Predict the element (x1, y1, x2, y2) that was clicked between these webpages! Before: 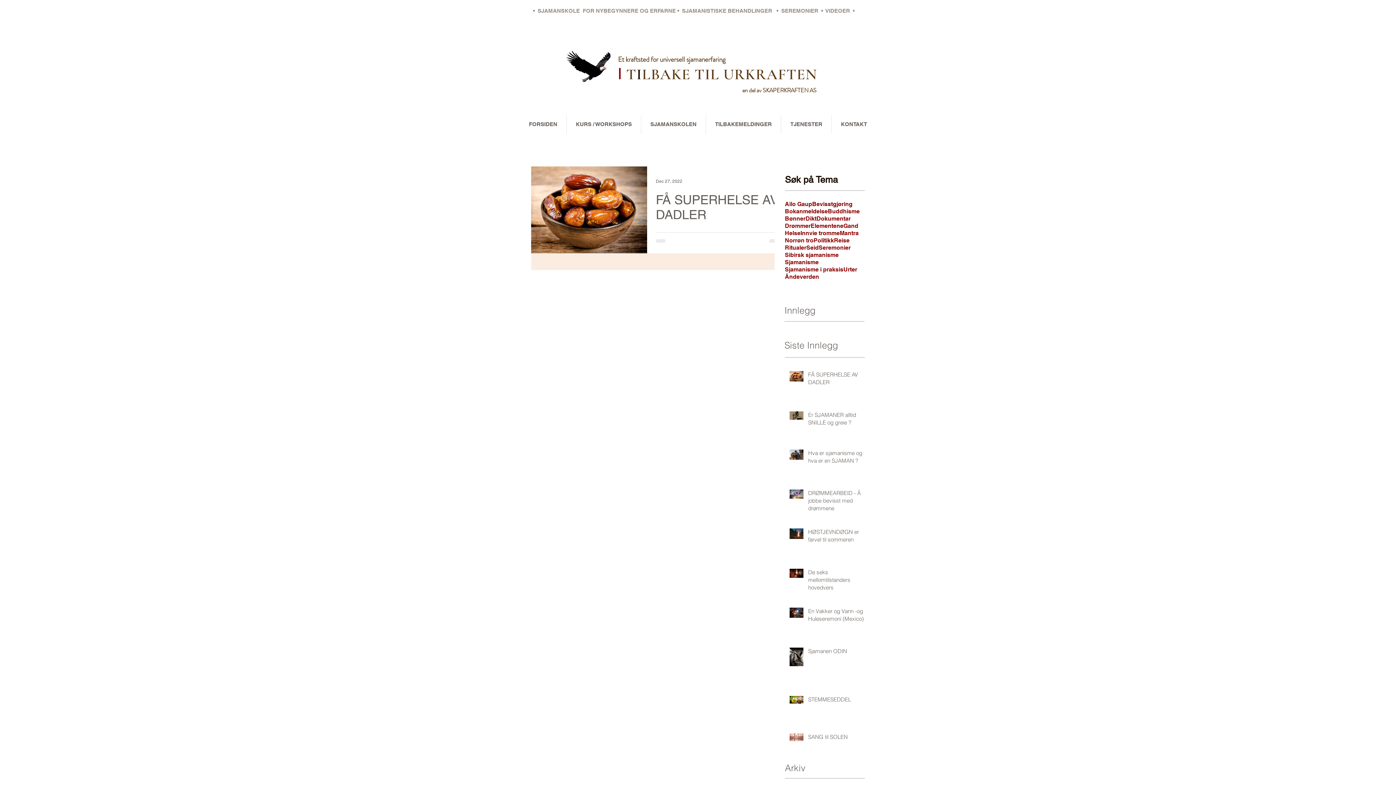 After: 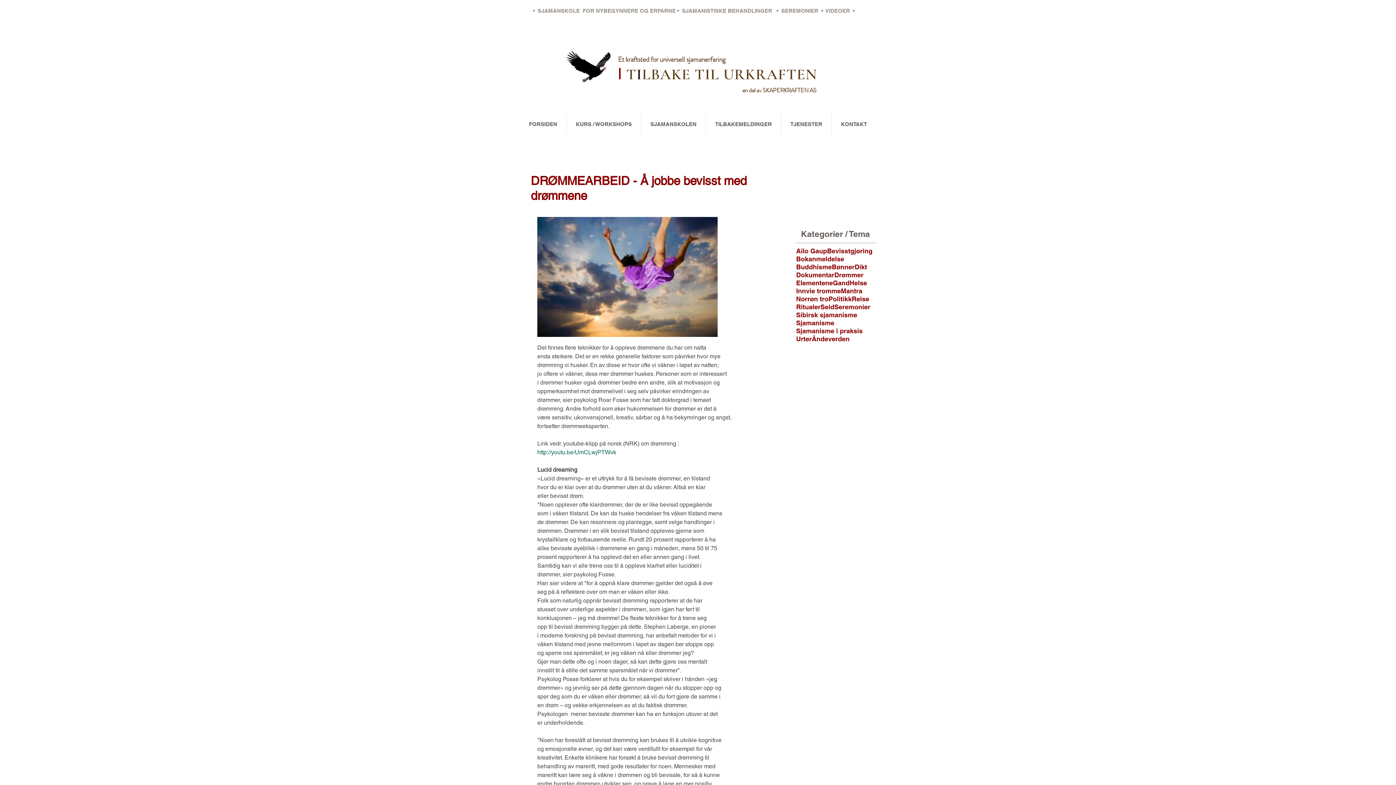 Action: bbox: (808, 489, 869, 515) label: DRØMMEARBEID - Å jobbe bevisst med drømmene